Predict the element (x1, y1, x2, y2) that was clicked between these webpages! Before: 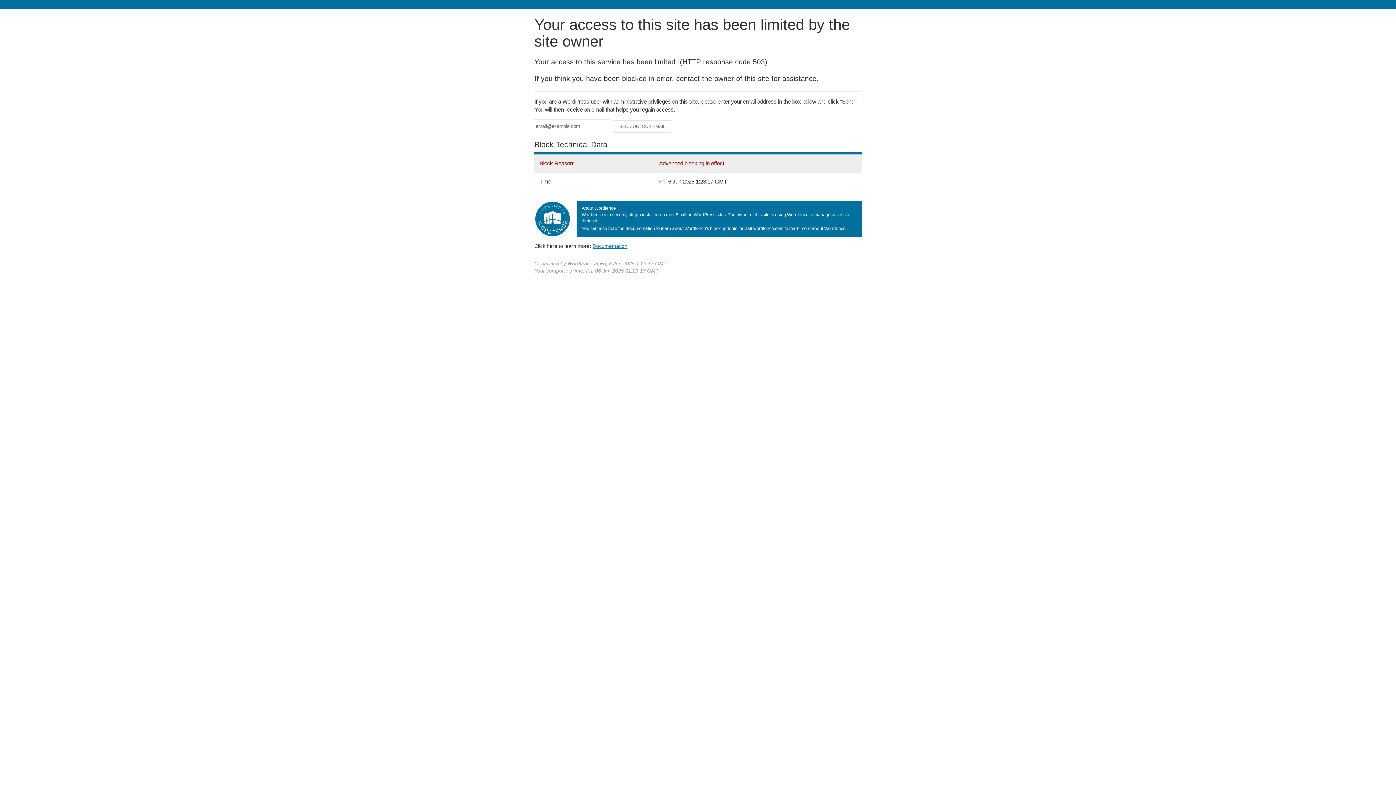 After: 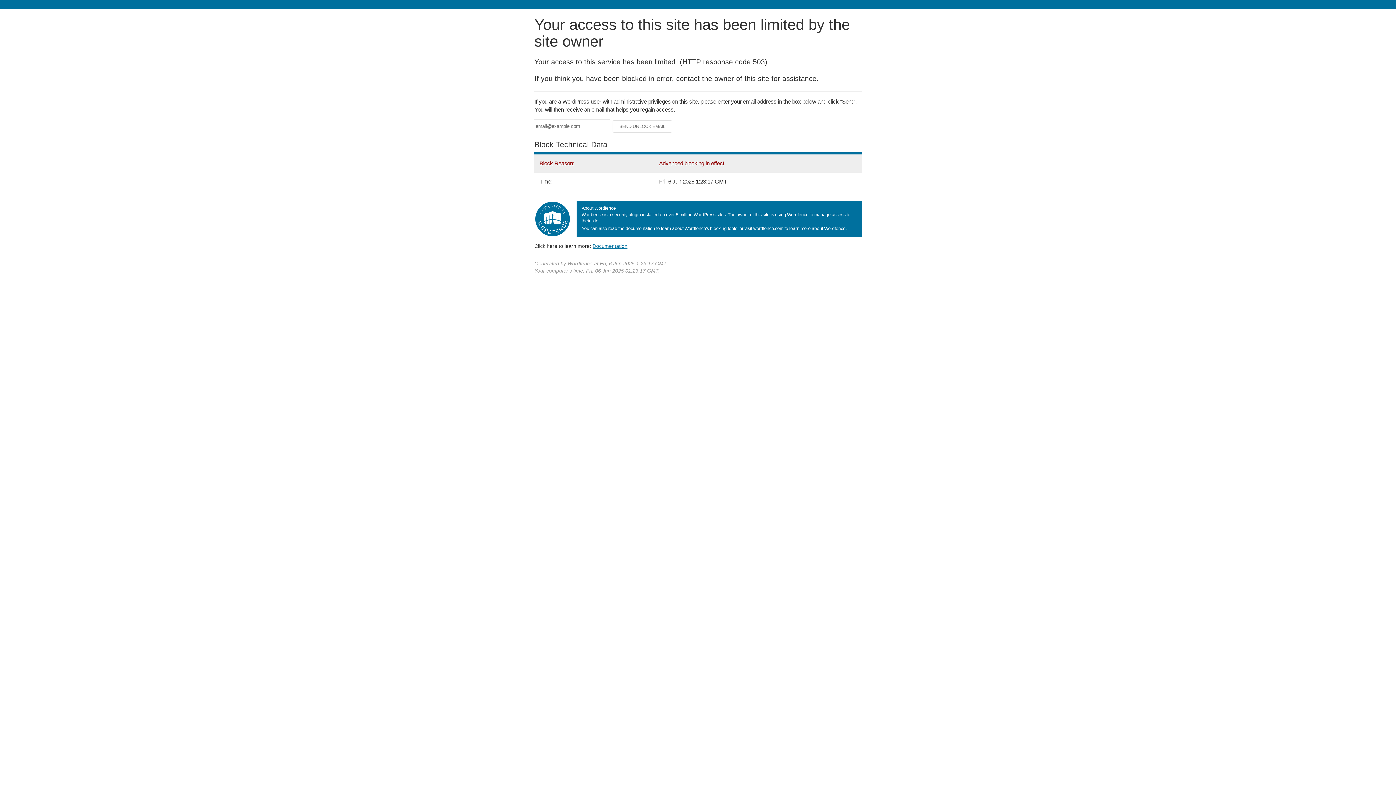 Action: label: Documentation bbox: (592, 243, 627, 248)